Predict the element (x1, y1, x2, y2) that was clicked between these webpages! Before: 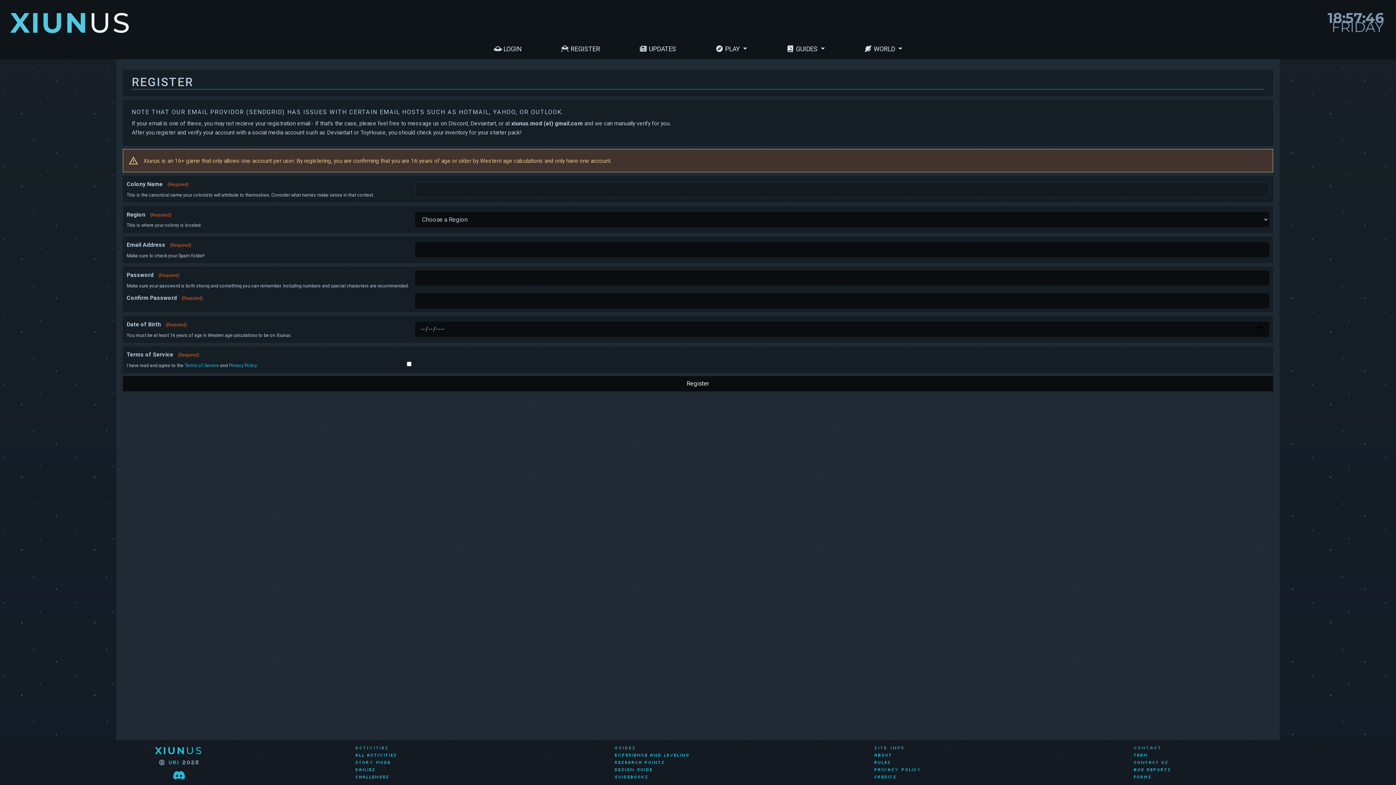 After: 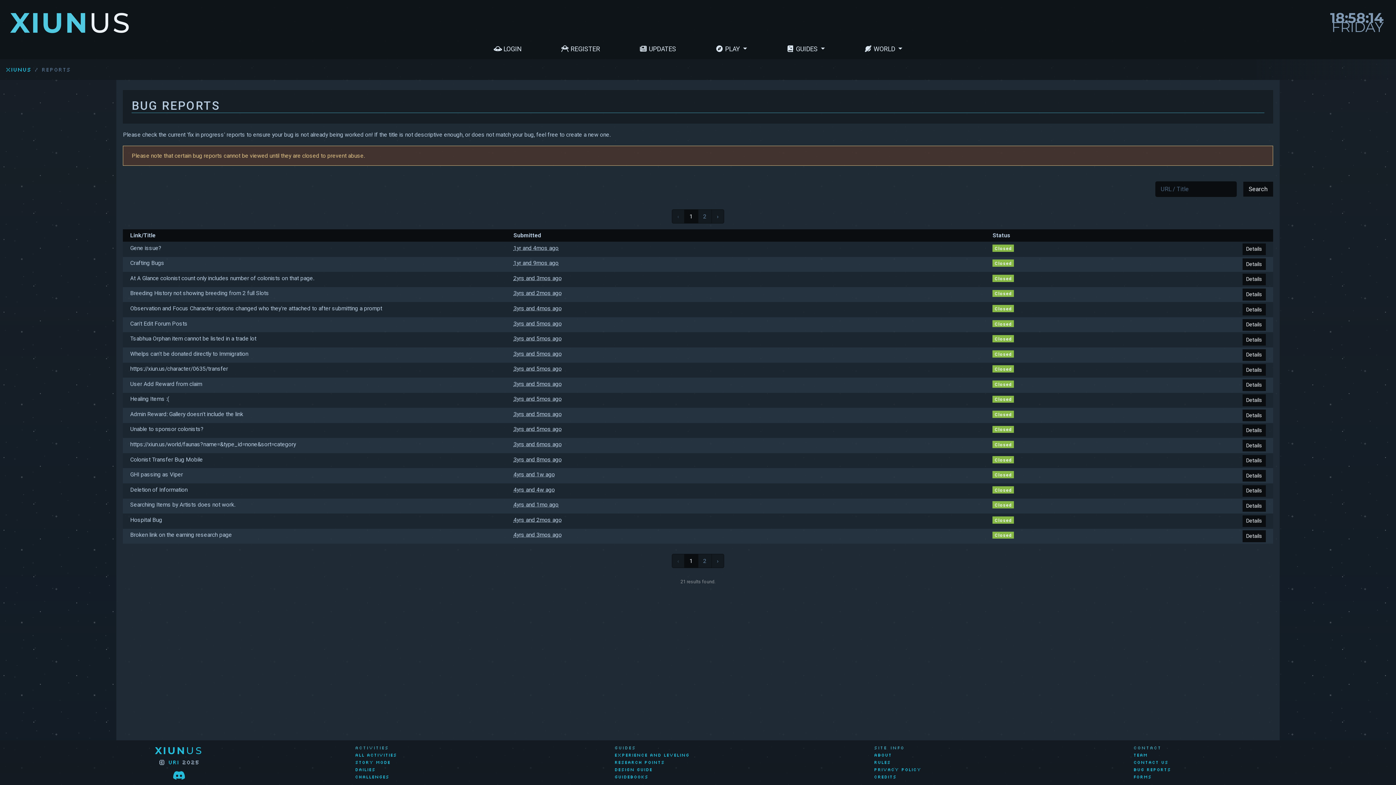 Action: bbox: (1133, 766, 1389, 773) label: BUG REPORTS